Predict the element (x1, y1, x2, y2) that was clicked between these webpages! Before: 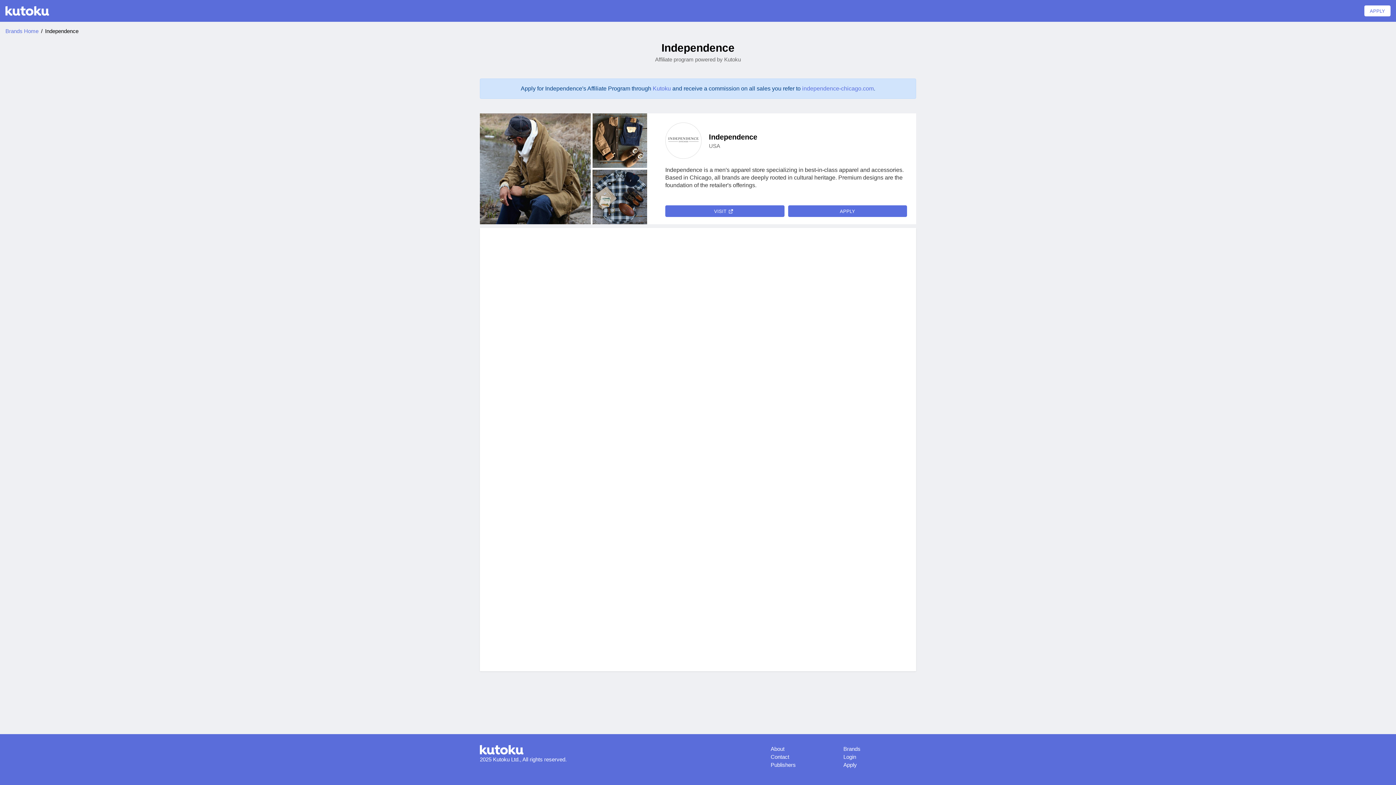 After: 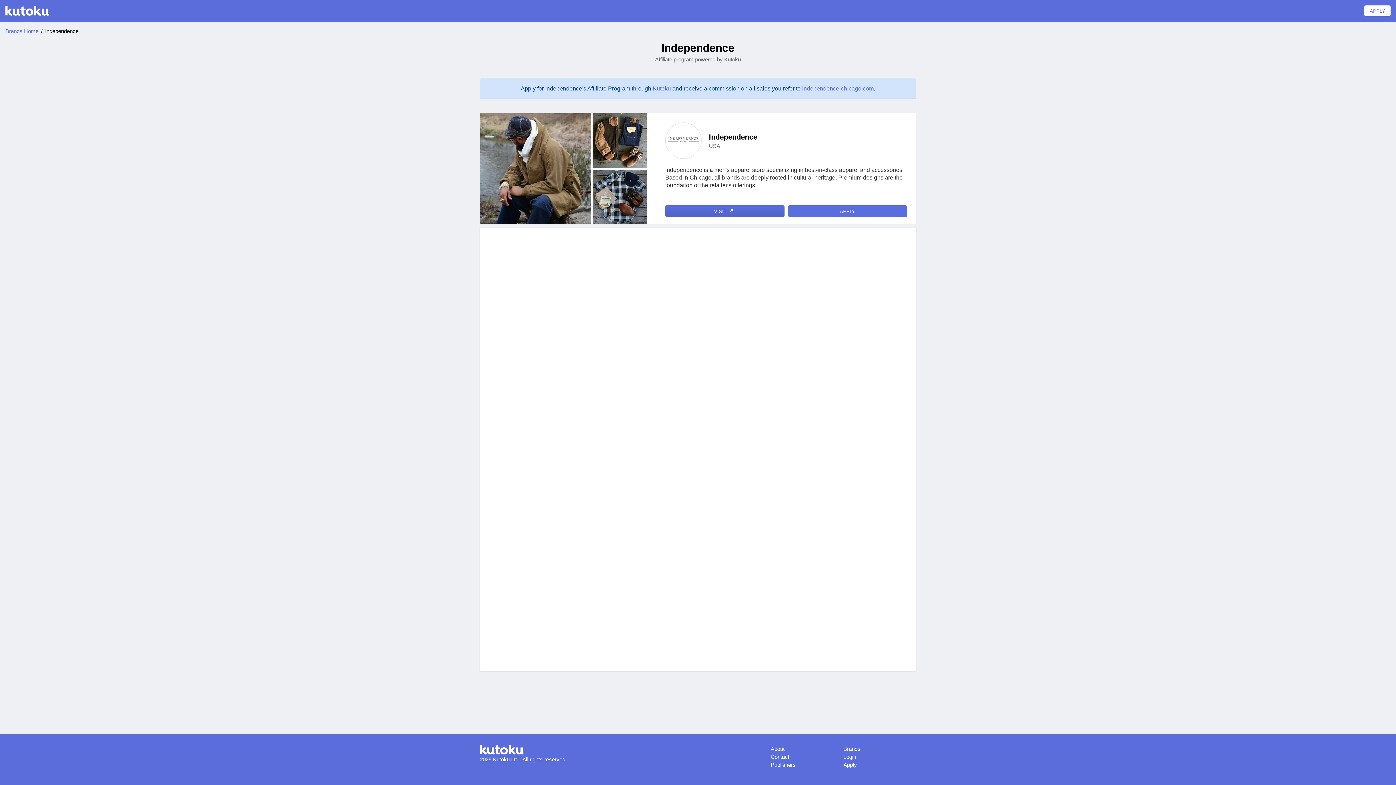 Action: bbox: (665, 205, 784, 217) label: VISIT